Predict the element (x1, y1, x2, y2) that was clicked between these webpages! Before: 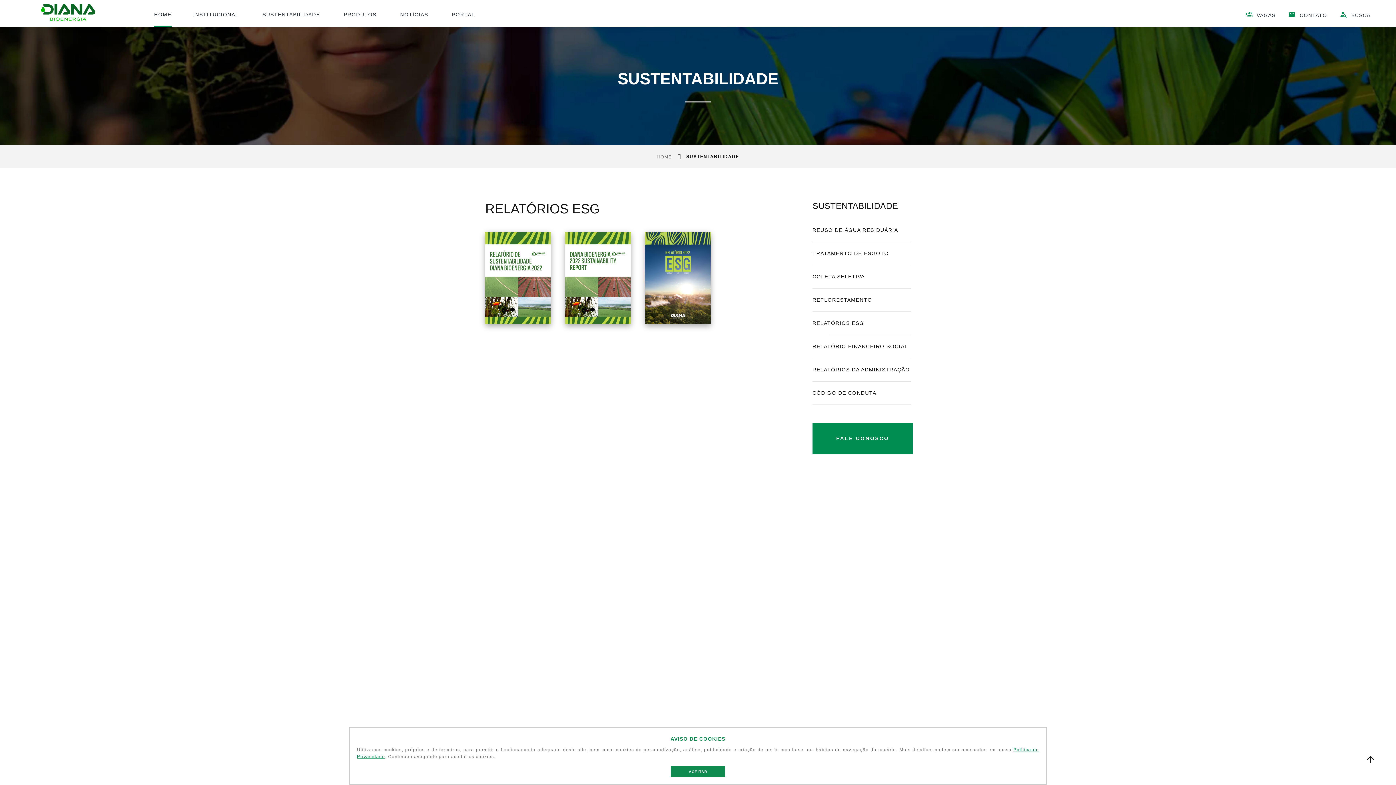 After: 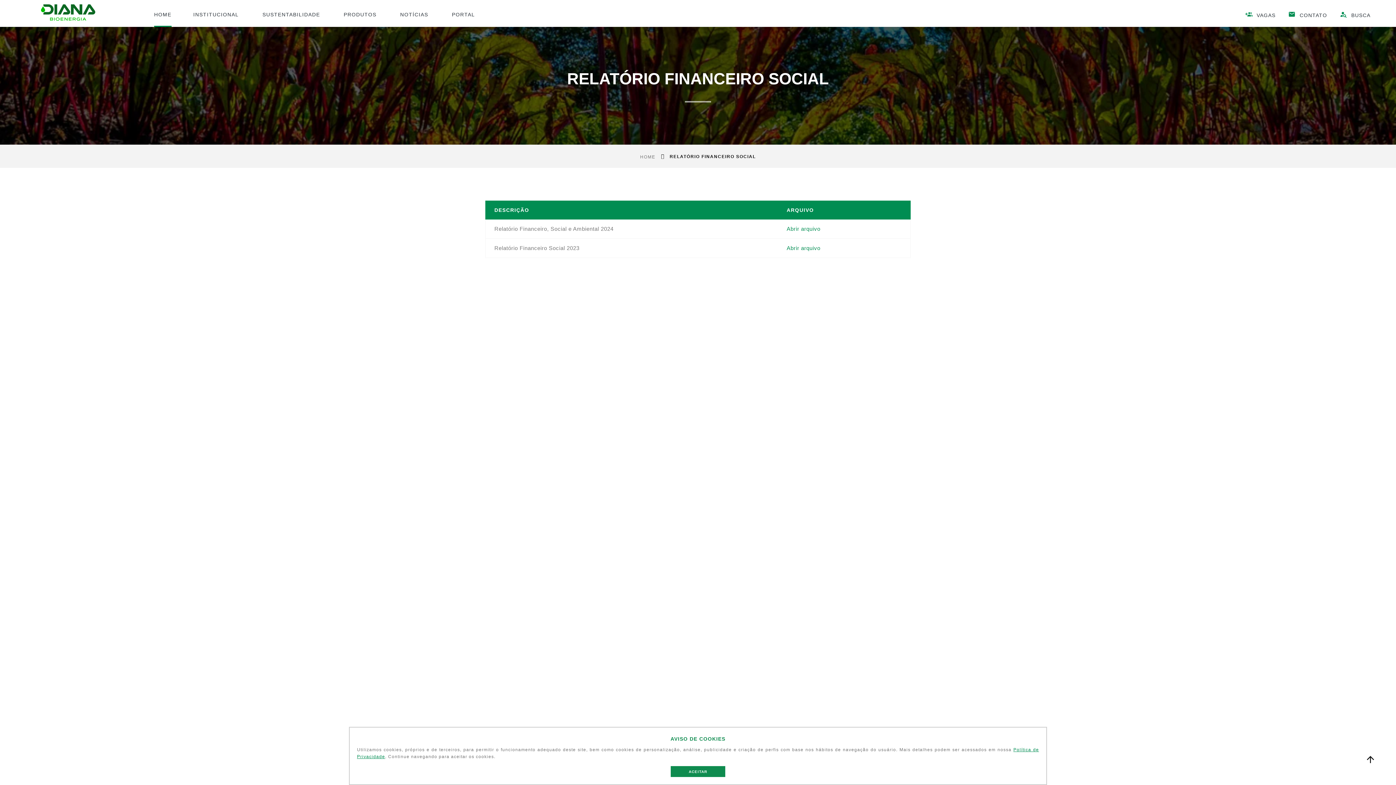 Action: bbox: (812, 335, 910, 358) label: RELATÓRIO FINANCEIRO SOCIAL